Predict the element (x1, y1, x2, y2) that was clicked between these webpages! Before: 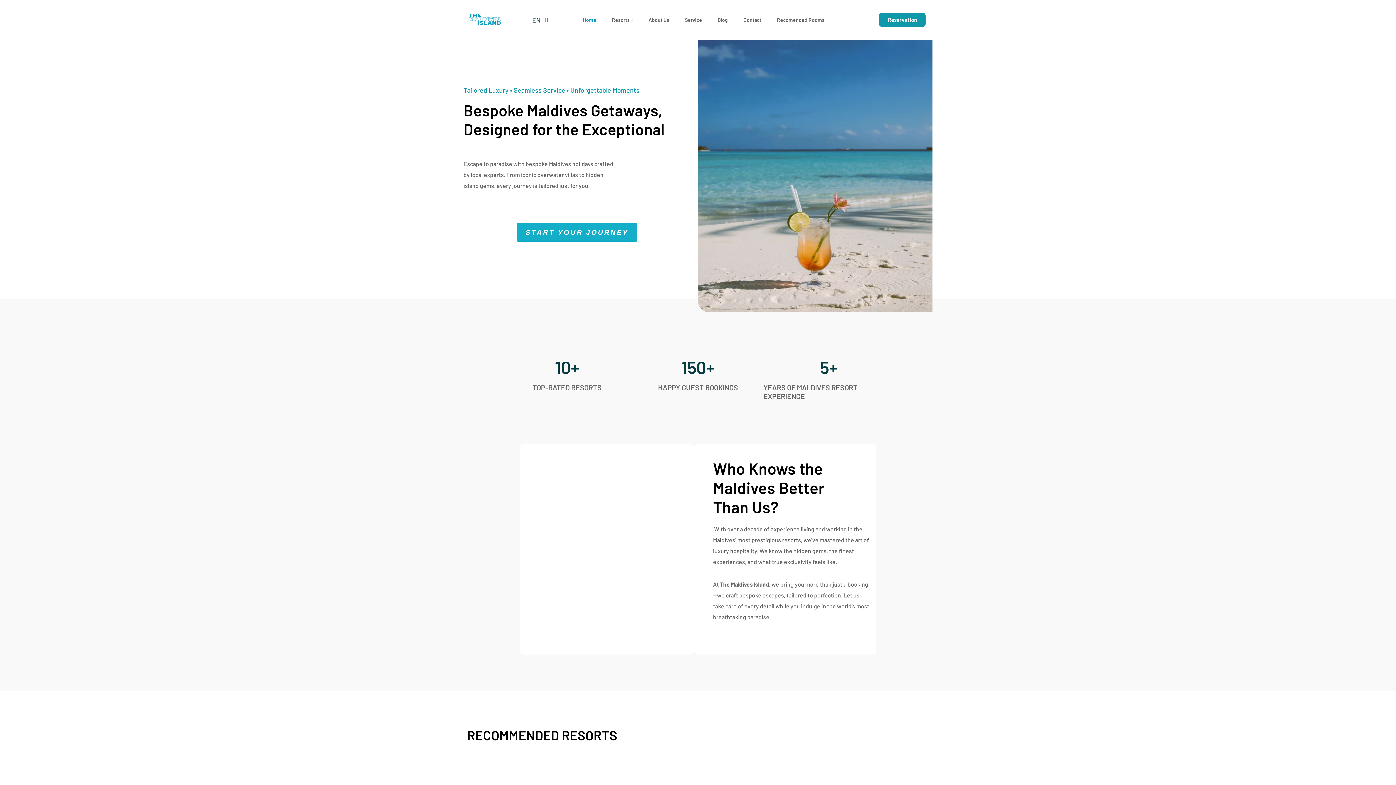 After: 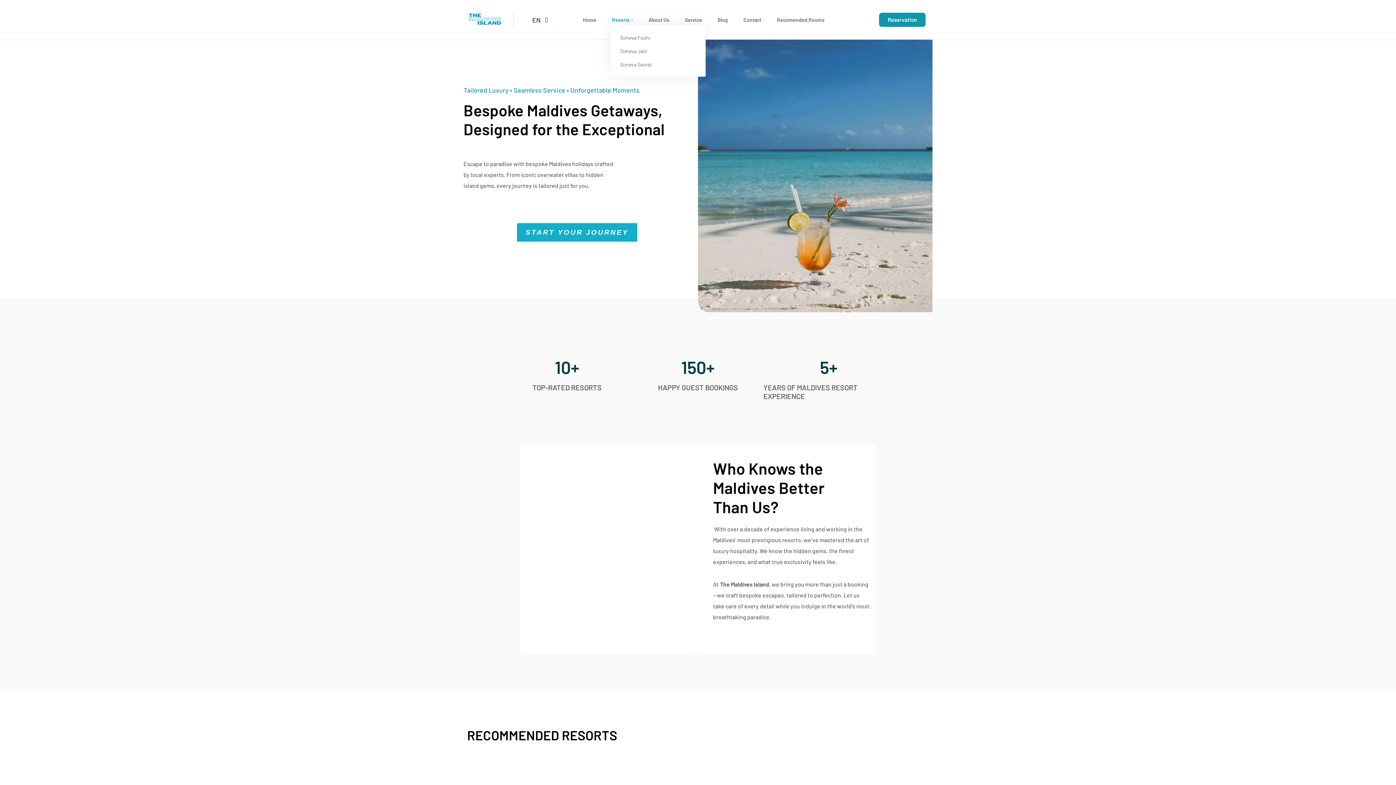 Action: label: Resorts bbox: (604, 14, 640, 25)